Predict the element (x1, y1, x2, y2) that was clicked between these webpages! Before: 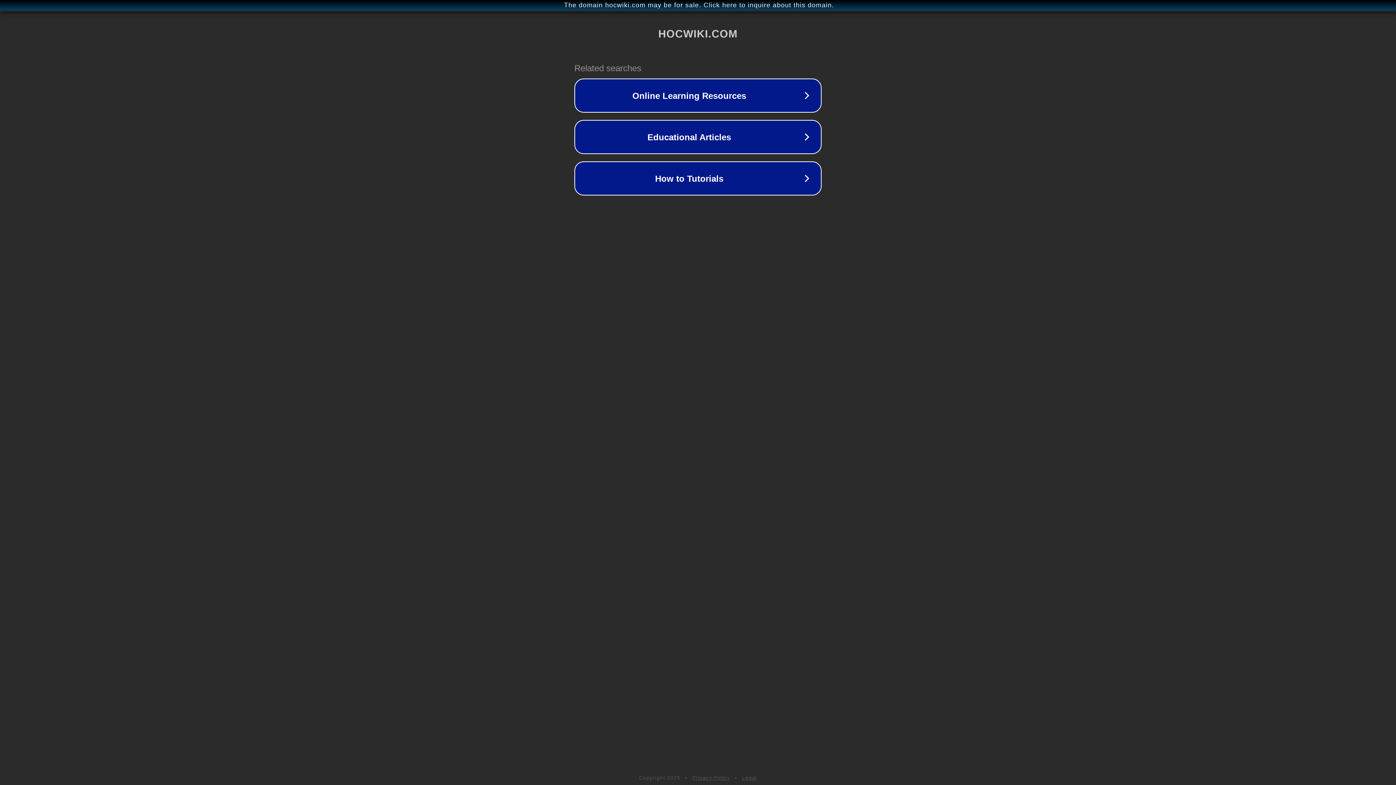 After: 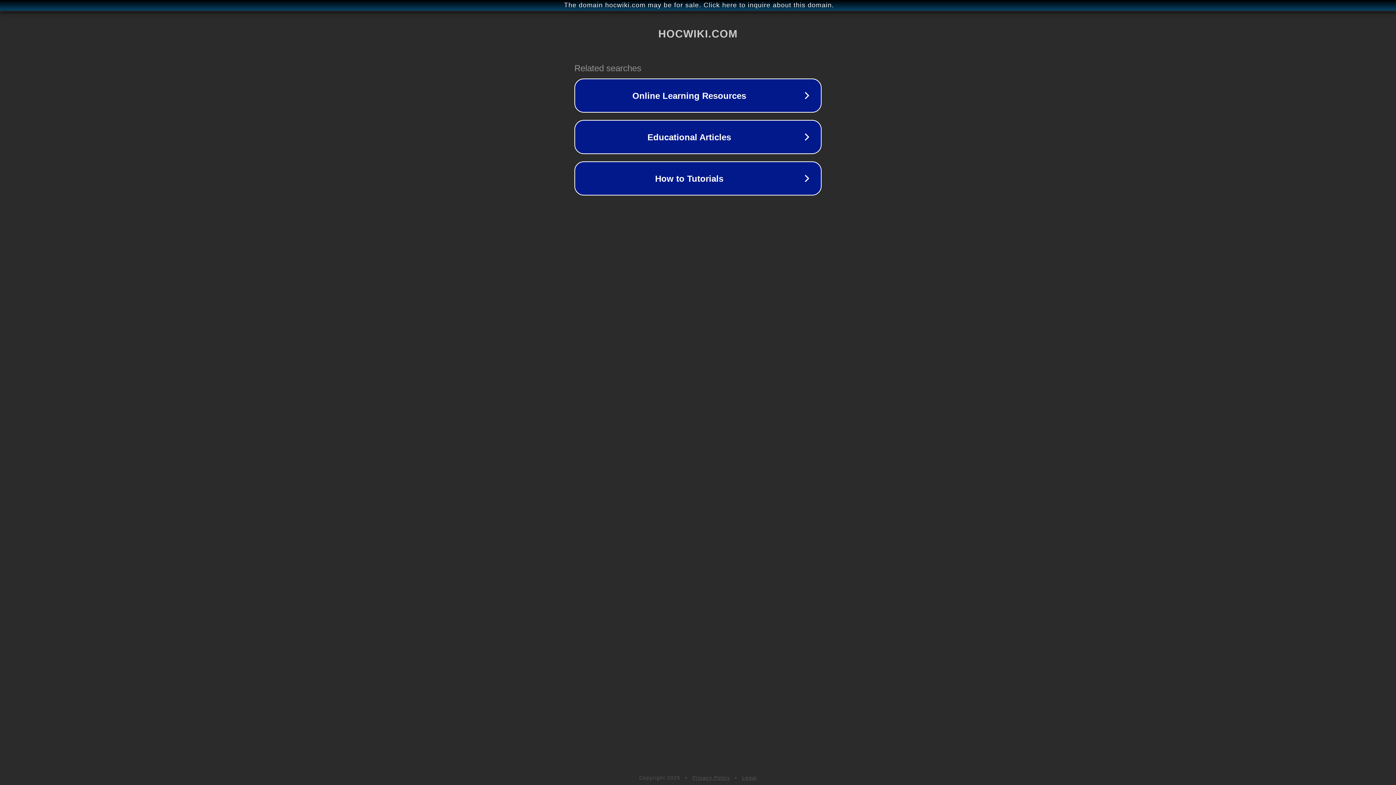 Action: label: Legal bbox: (742, 775, 757, 781)